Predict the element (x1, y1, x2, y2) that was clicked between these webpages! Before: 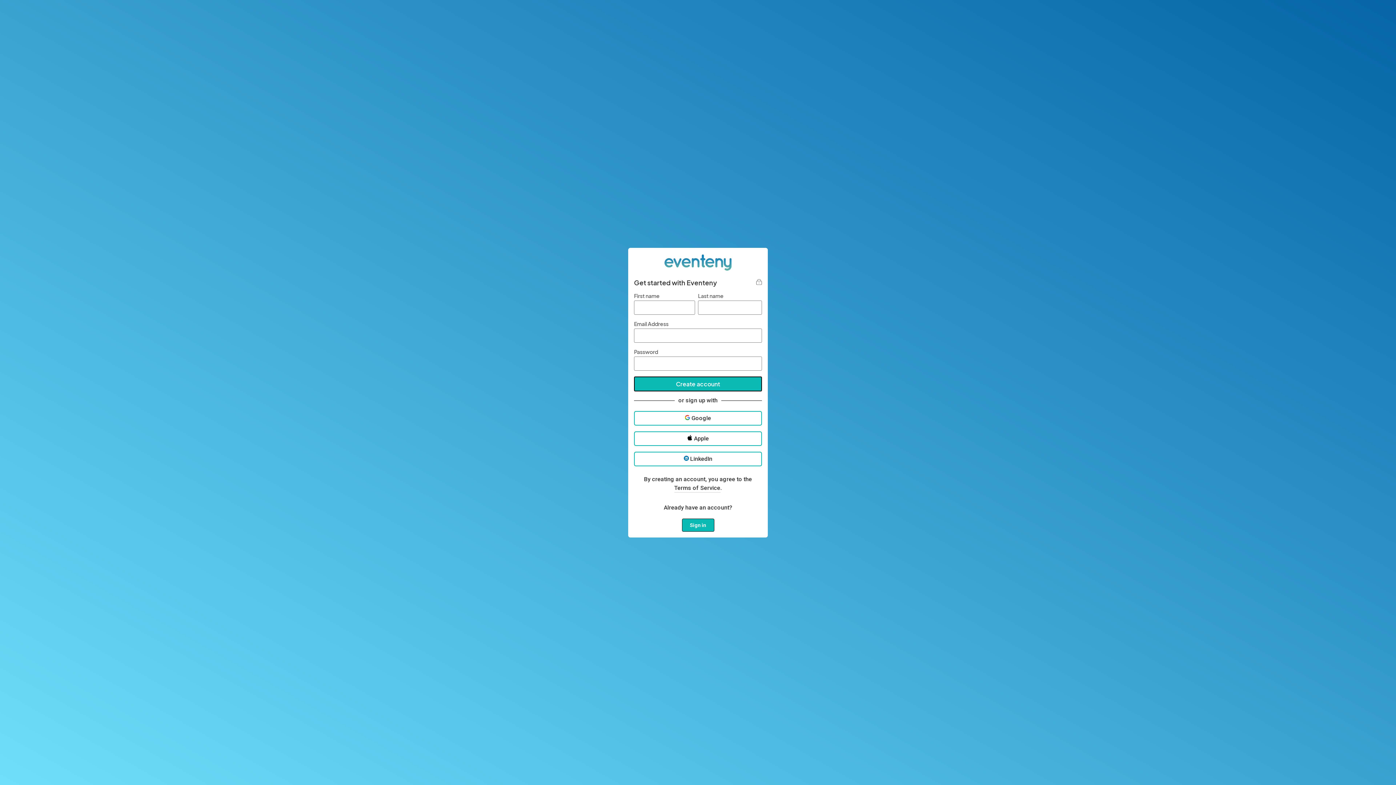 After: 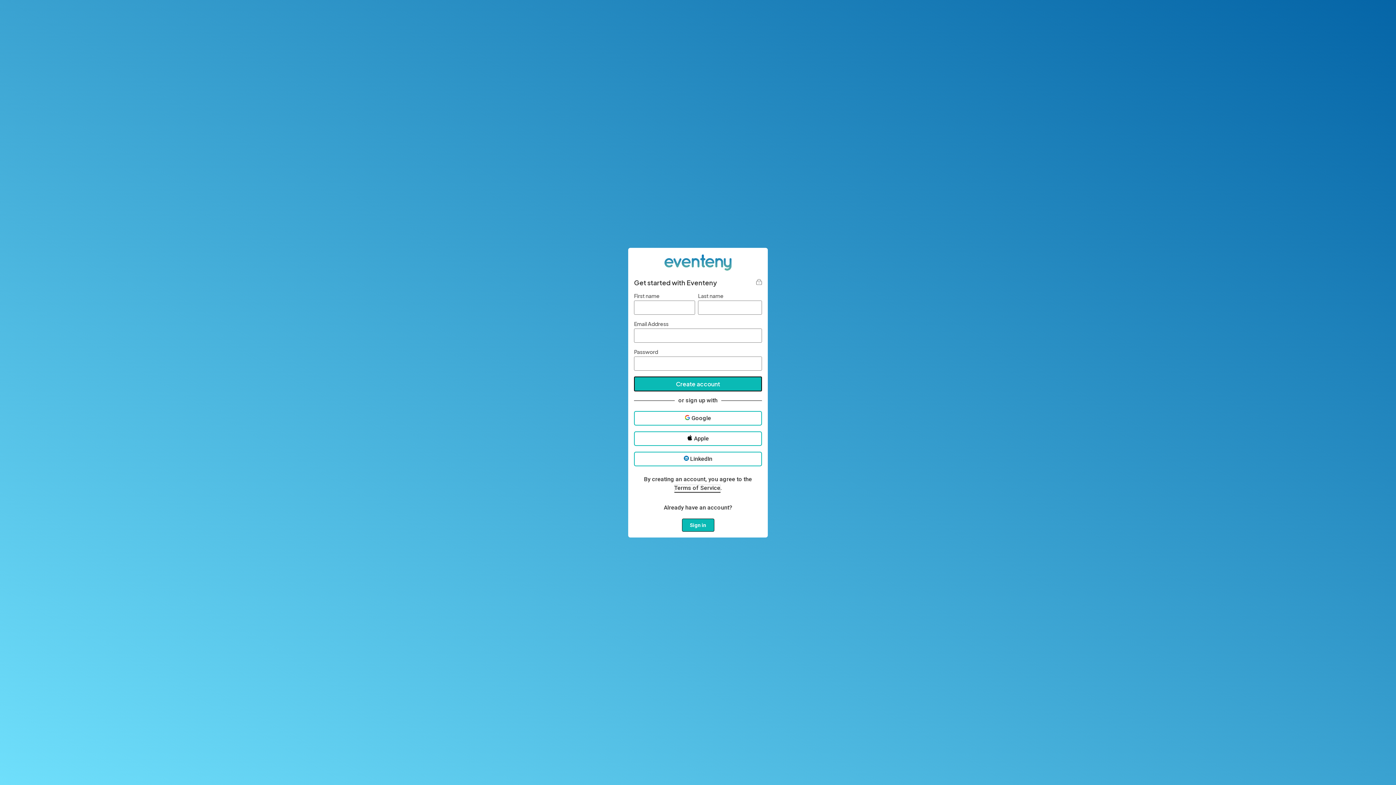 Action: bbox: (674, 484, 720, 492) label: Terms of Service